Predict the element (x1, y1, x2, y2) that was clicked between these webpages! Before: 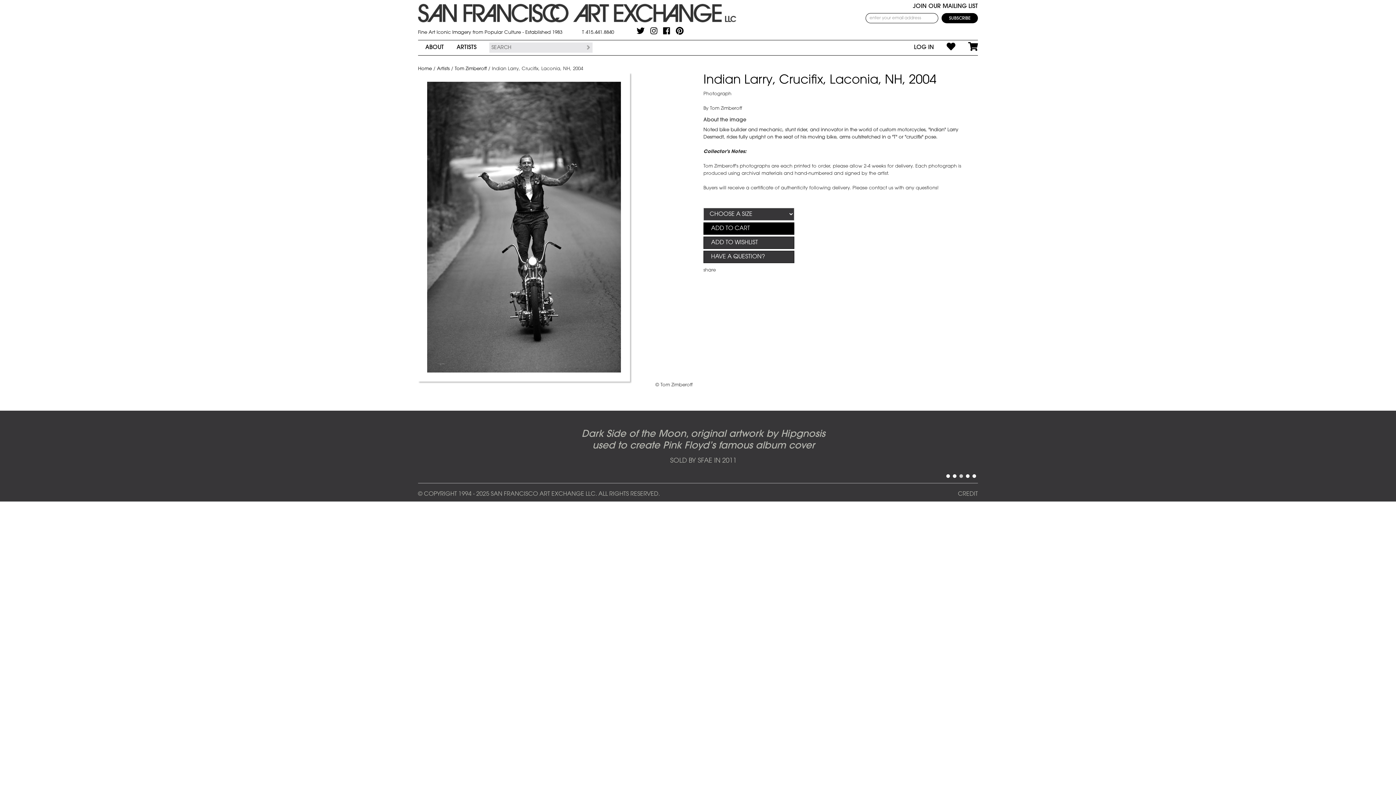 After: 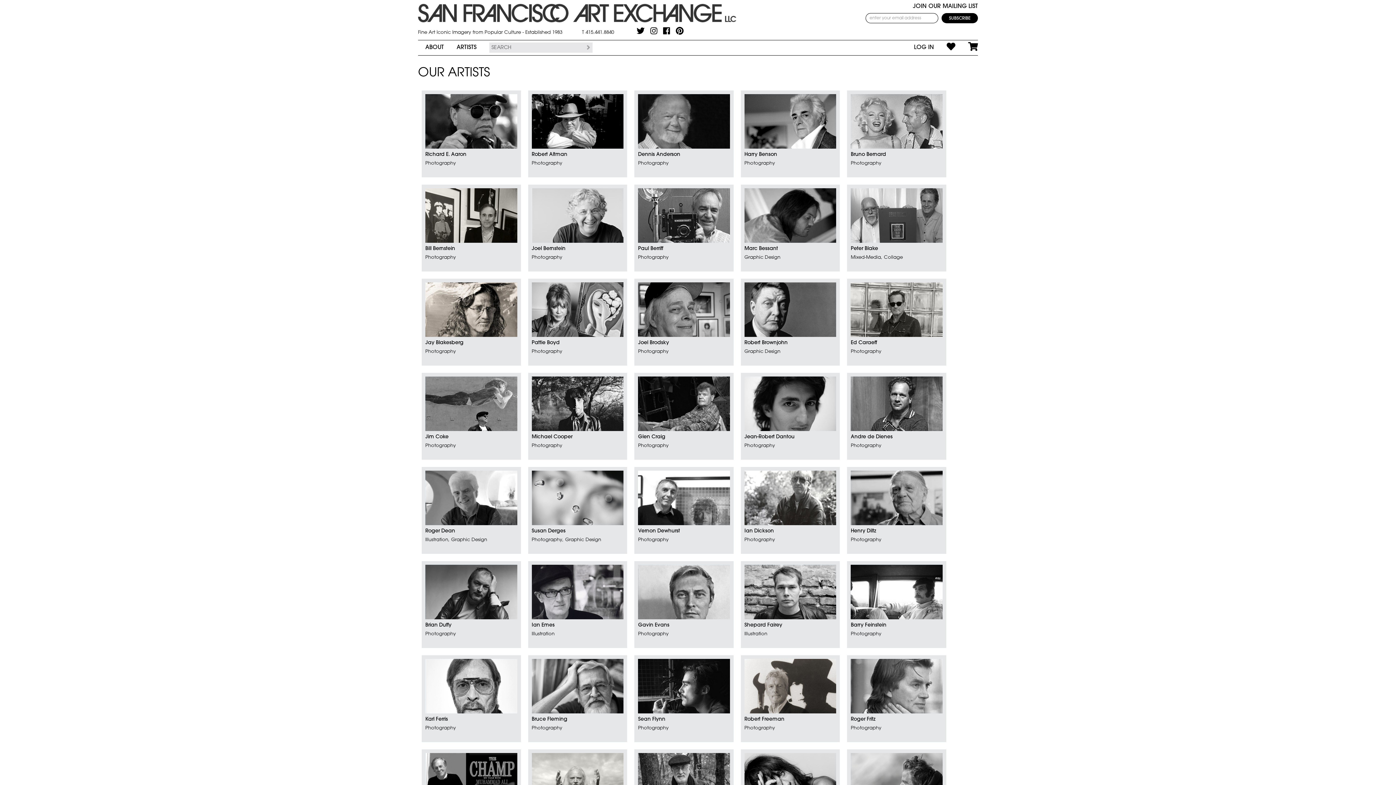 Action: label: ARTISTS bbox: (456, 40, 489, 54)